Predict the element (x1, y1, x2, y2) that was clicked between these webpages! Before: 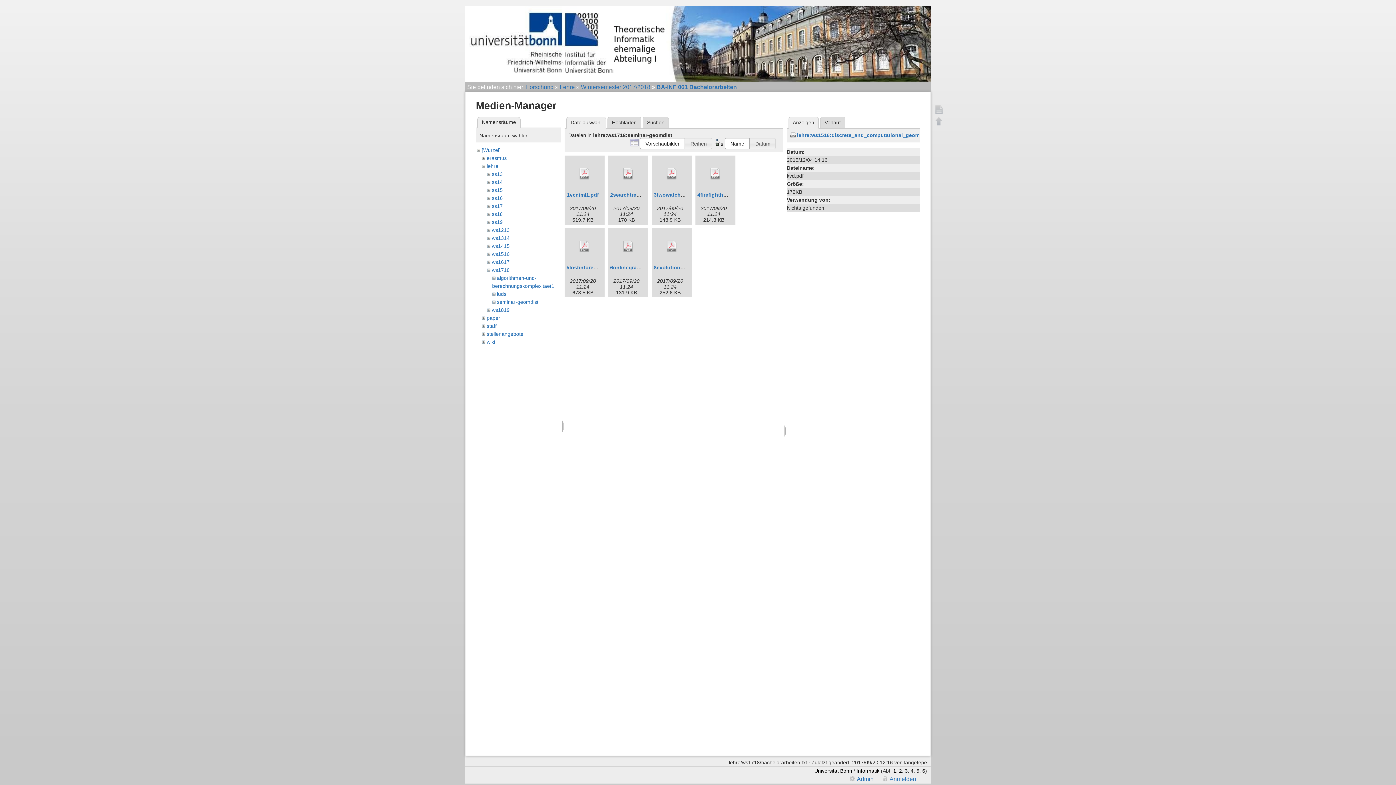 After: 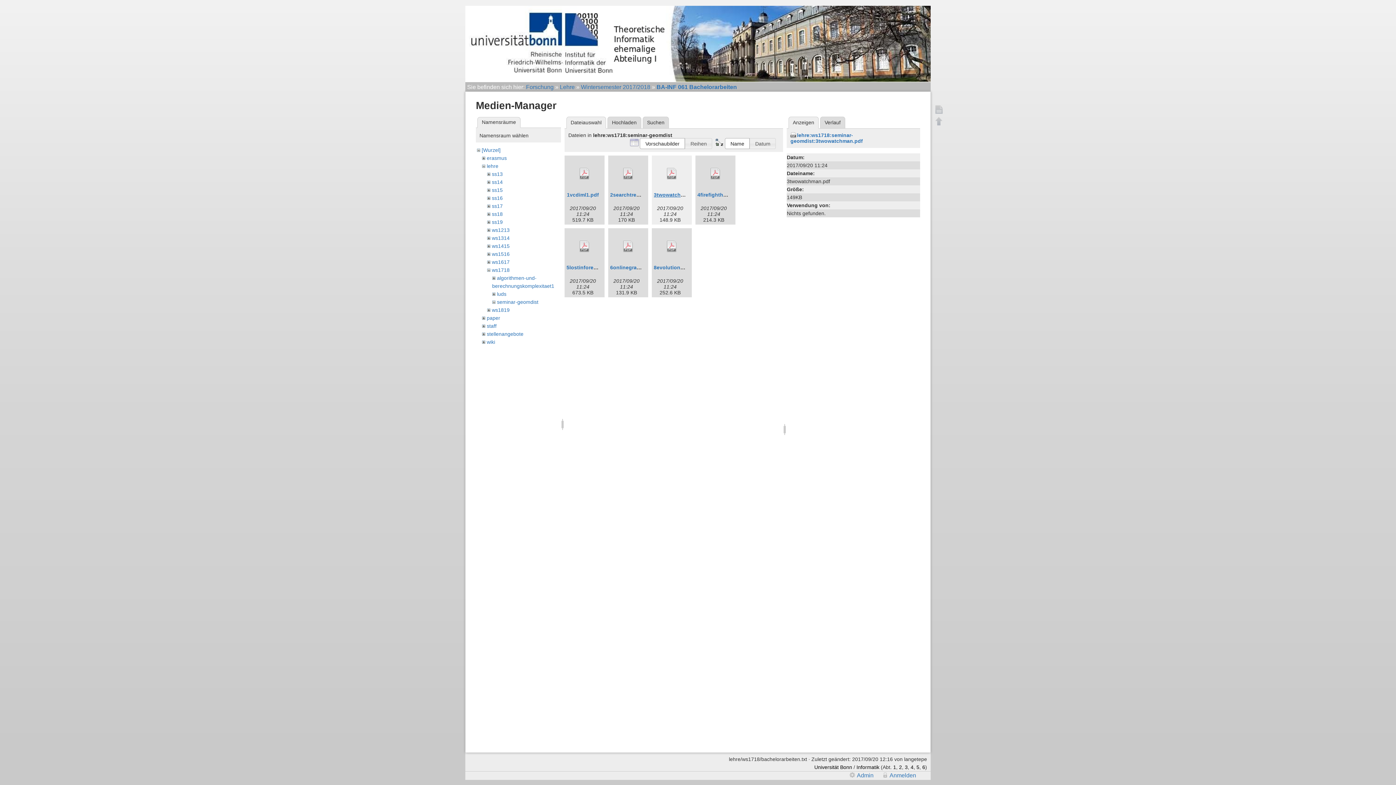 Action: label: 3twowatchman.pdf bbox: (653, 192, 701, 197)